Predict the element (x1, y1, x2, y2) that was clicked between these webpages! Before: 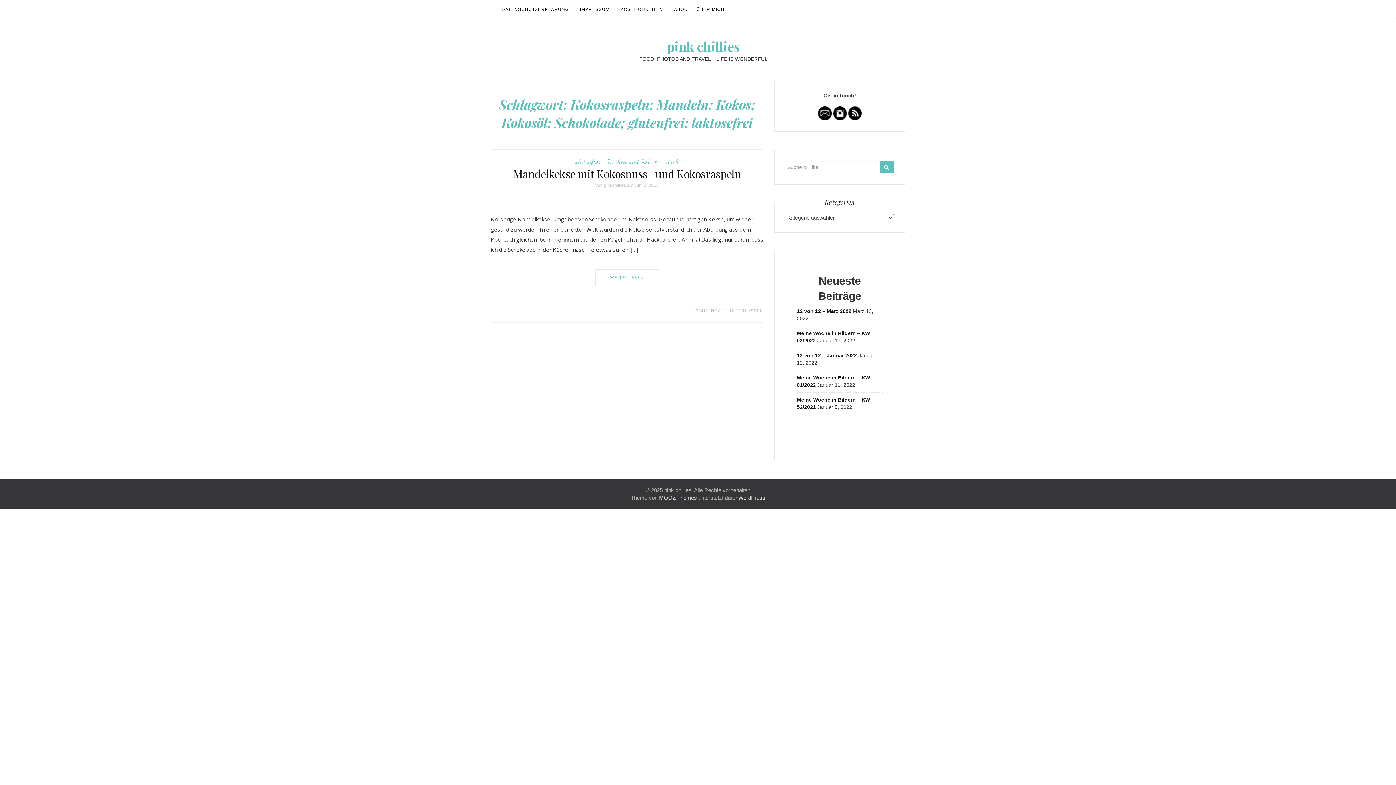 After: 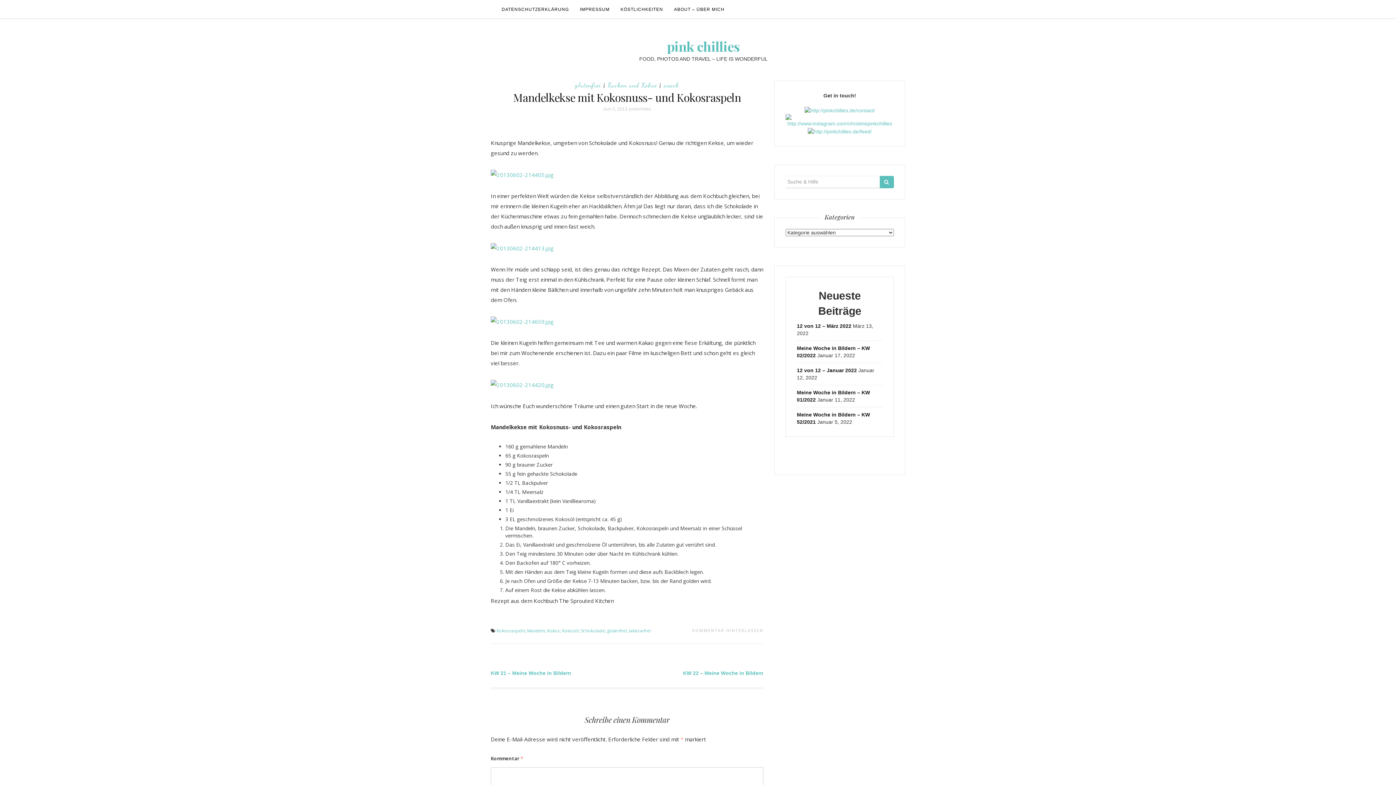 Action: bbox: (595, 269, 659, 286) label: WEITERLESEN